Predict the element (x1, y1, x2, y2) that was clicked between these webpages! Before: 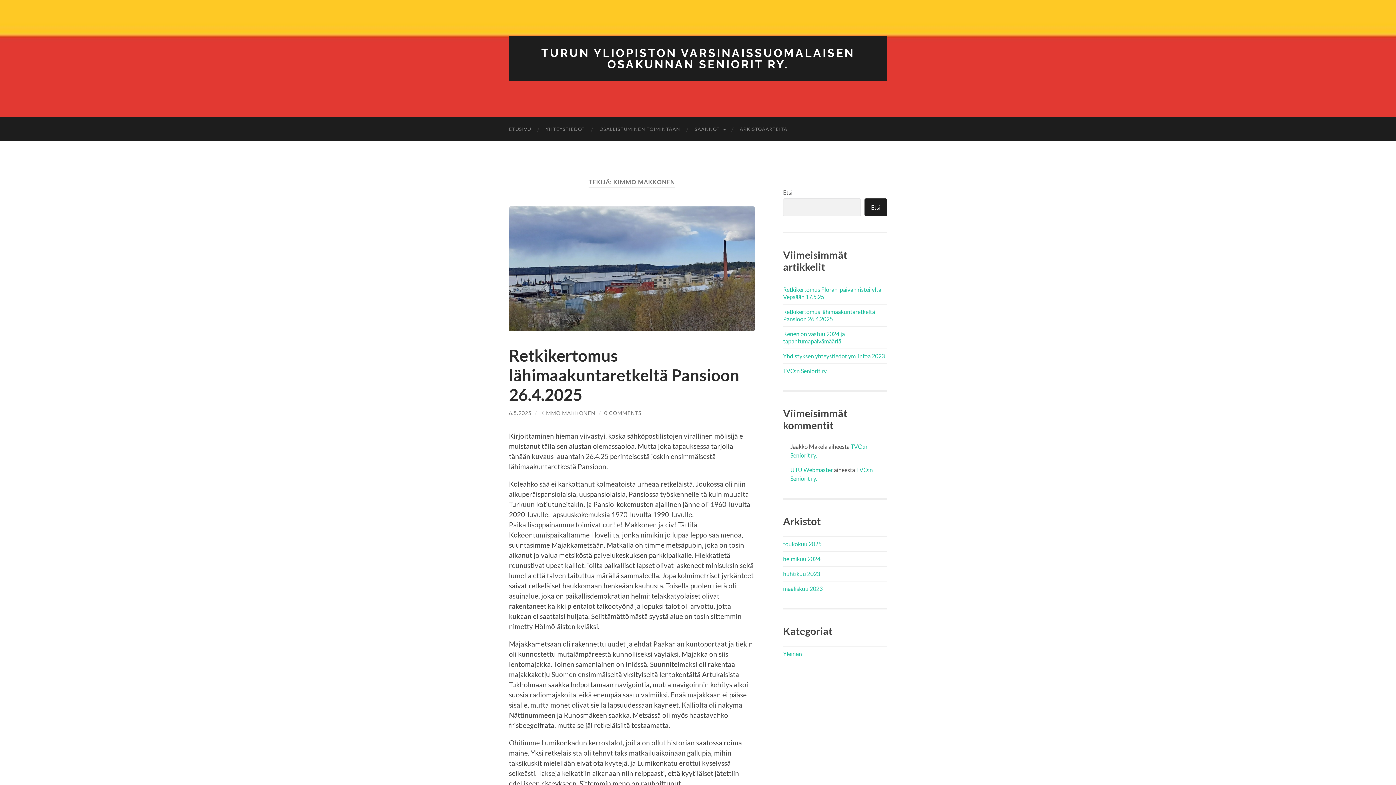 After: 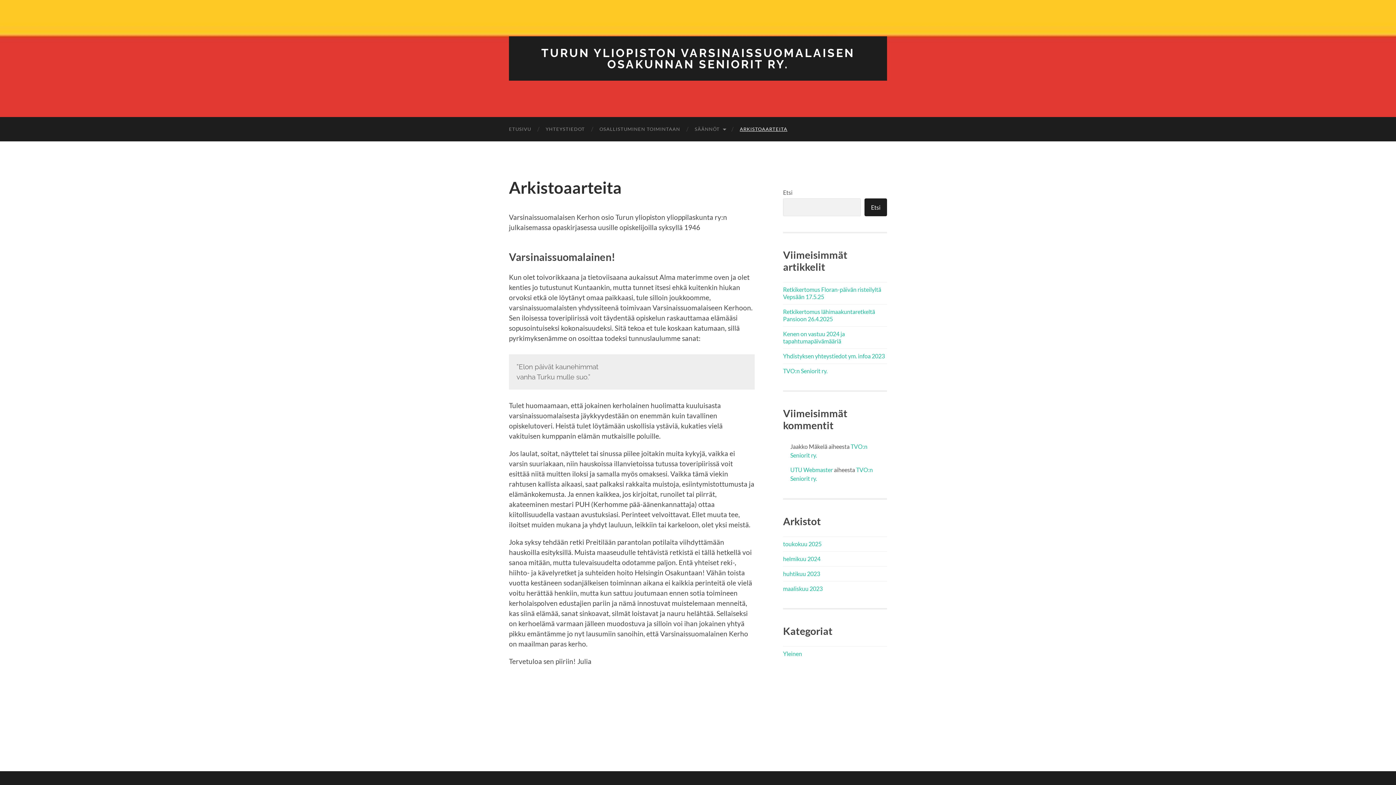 Action: label: ARKISTOAARTEITA bbox: (732, 117, 794, 141)